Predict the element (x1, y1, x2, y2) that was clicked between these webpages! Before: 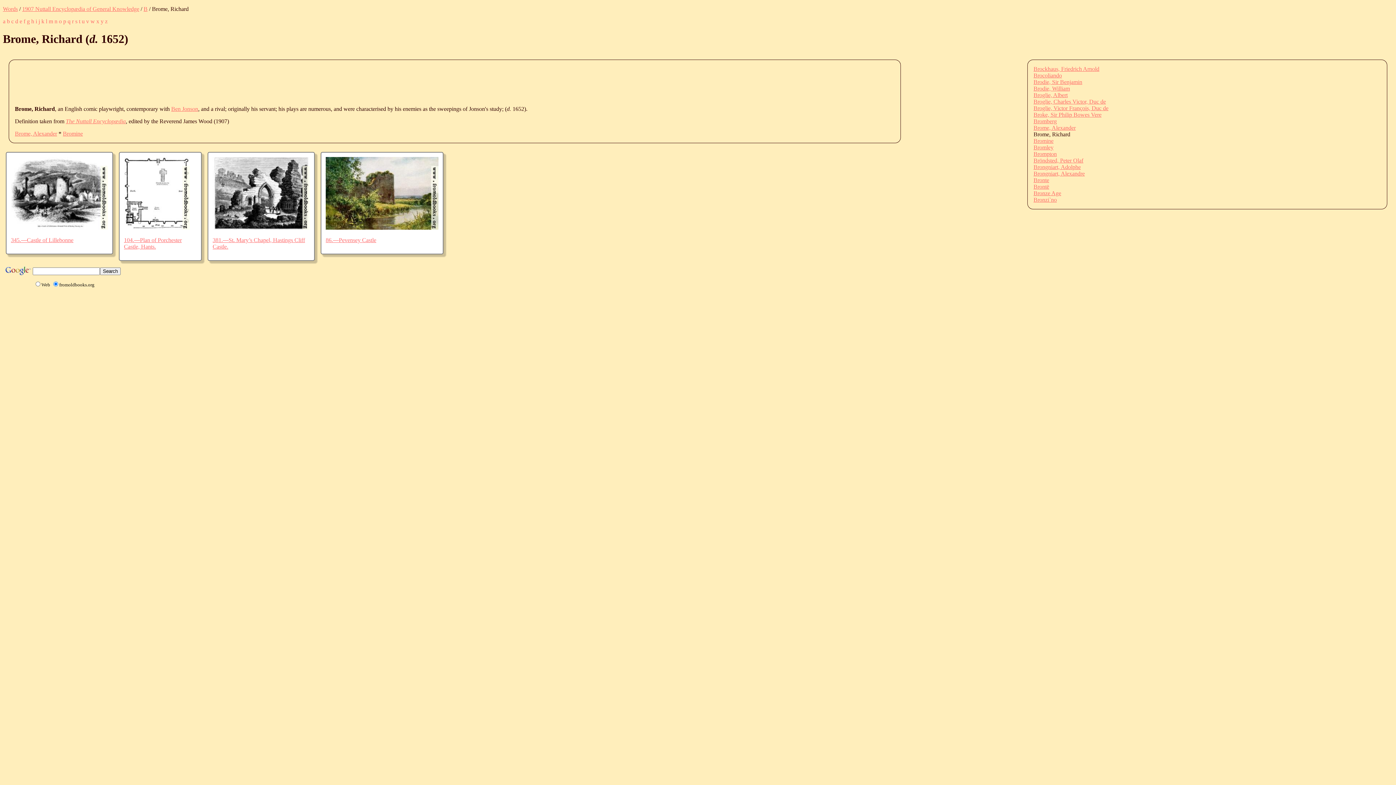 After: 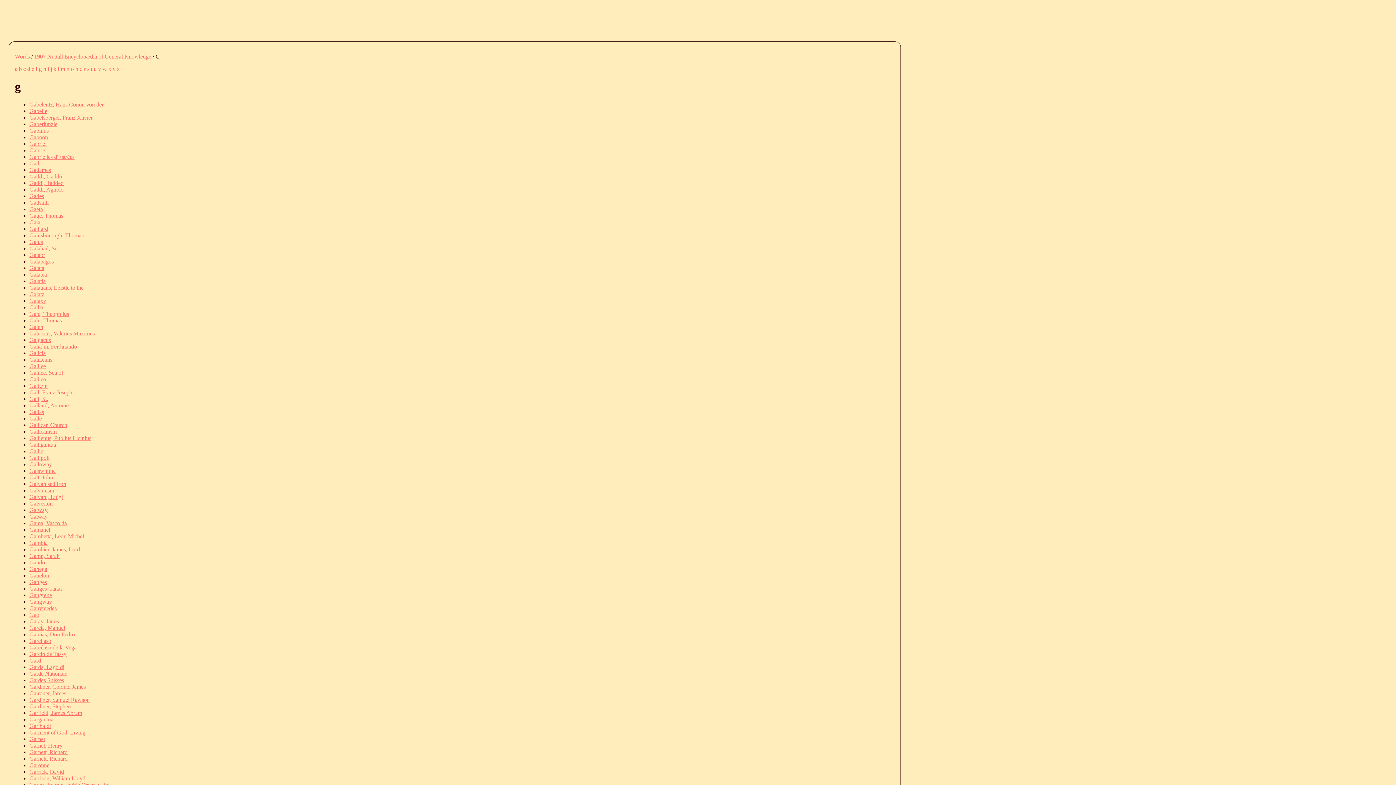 Action: bbox: (26, 18, 29, 24) label: g